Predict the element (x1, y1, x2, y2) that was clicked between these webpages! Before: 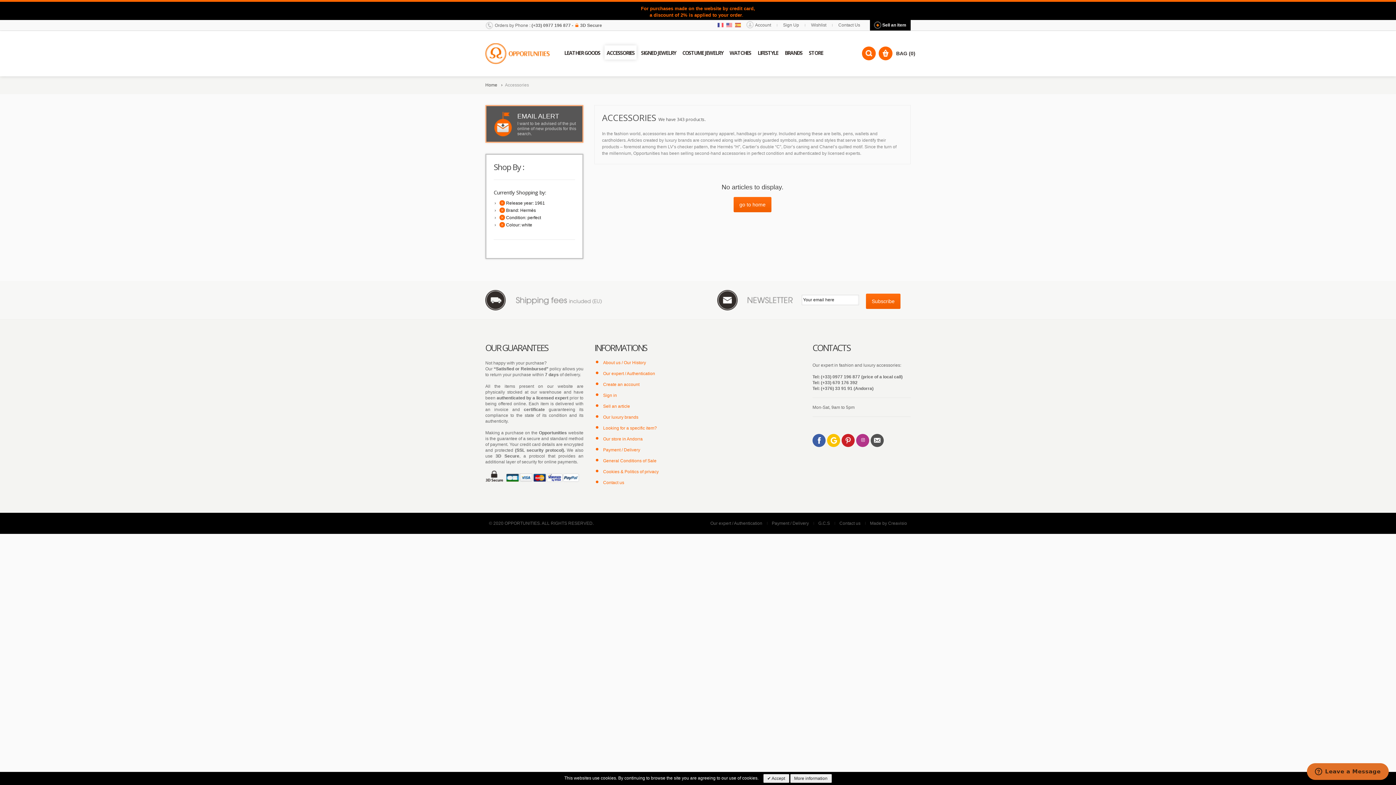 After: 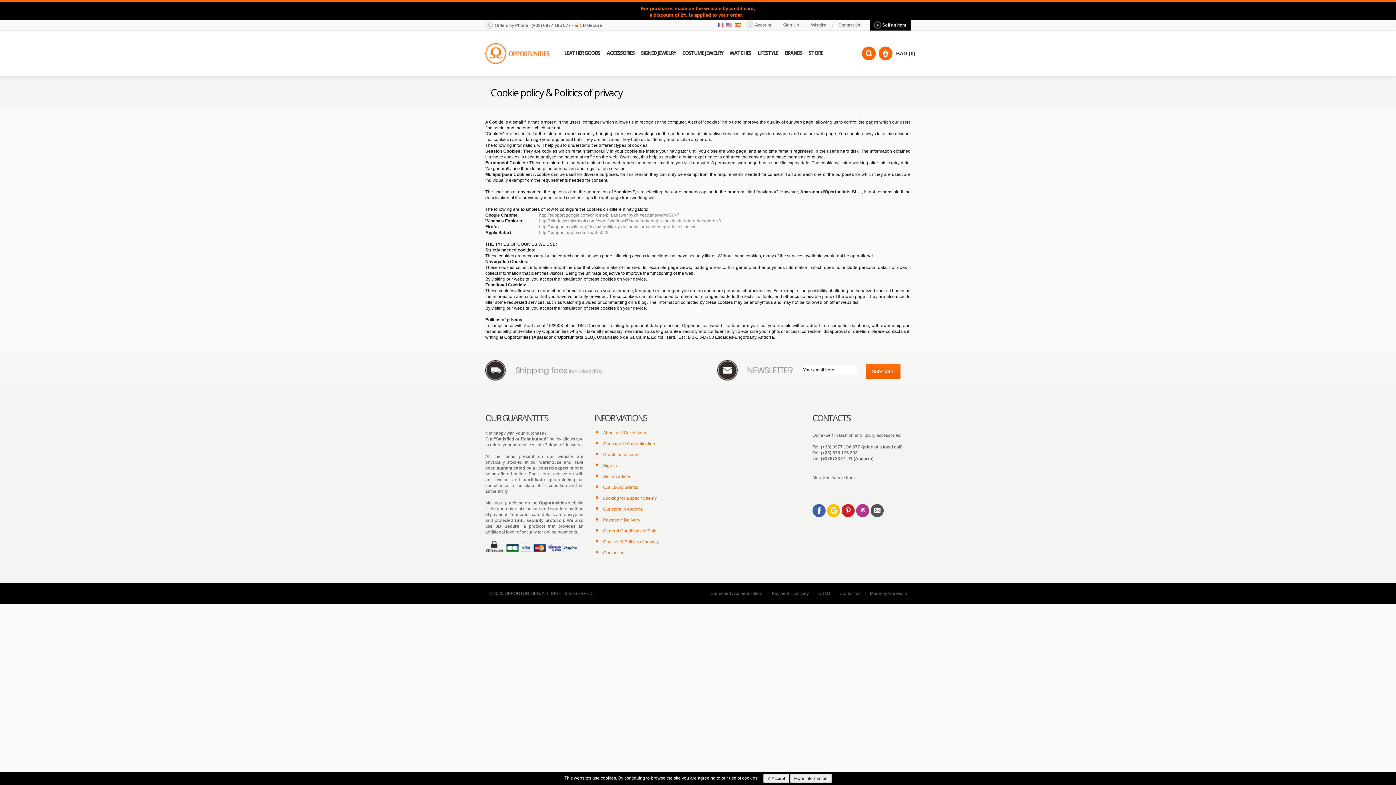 Action: label: Cookies & Politics of privacy bbox: (603, 469, 658, 474)